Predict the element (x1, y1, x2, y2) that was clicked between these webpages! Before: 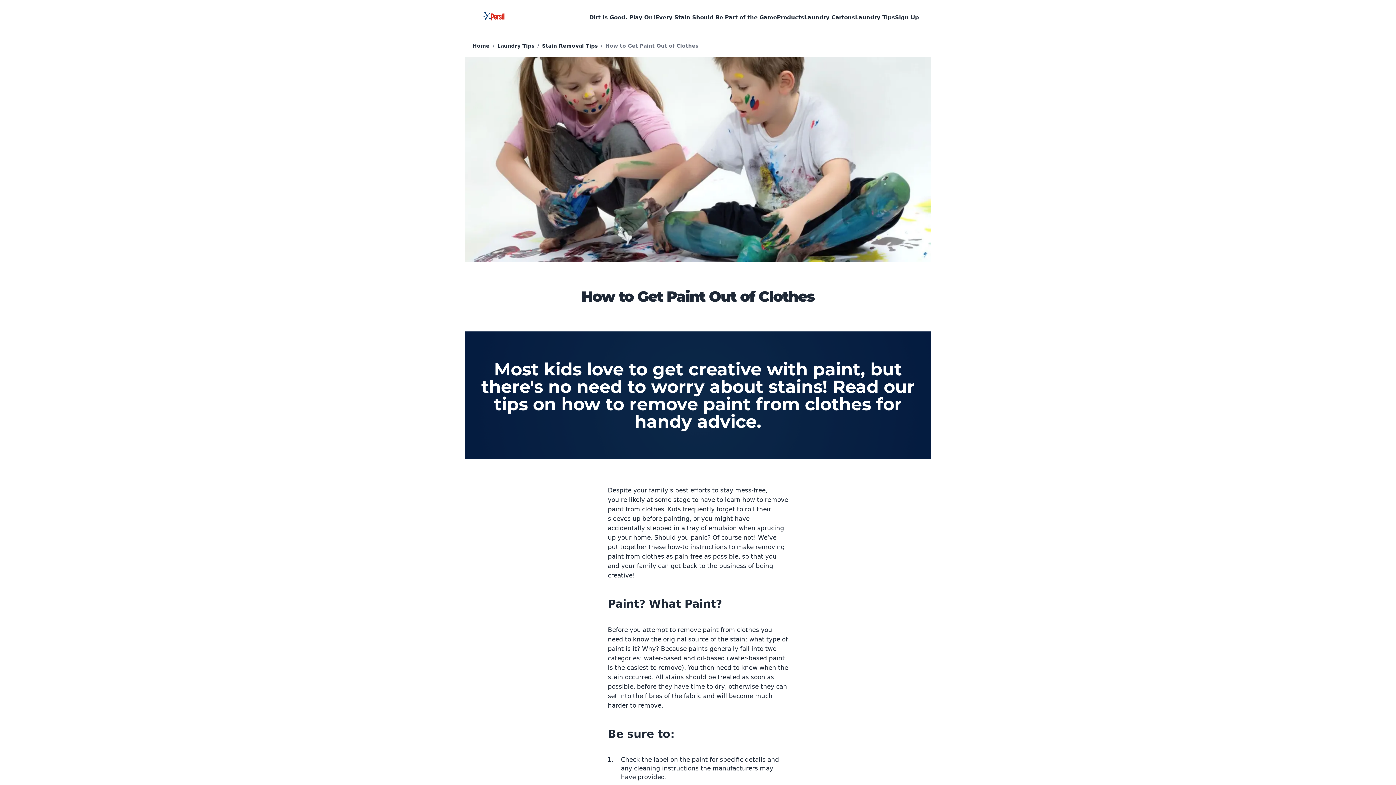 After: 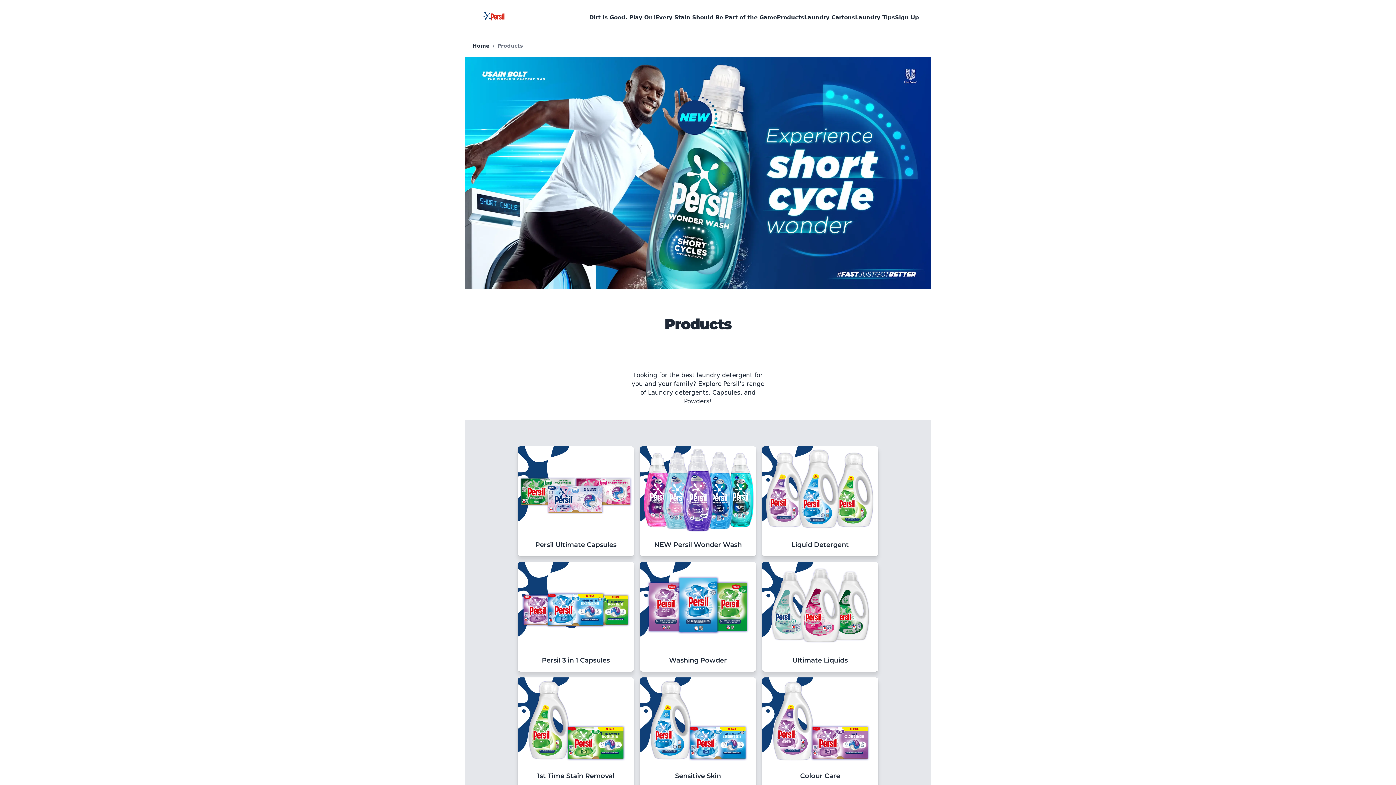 Action: label: Products bbox: (777, 12, 804, 22)